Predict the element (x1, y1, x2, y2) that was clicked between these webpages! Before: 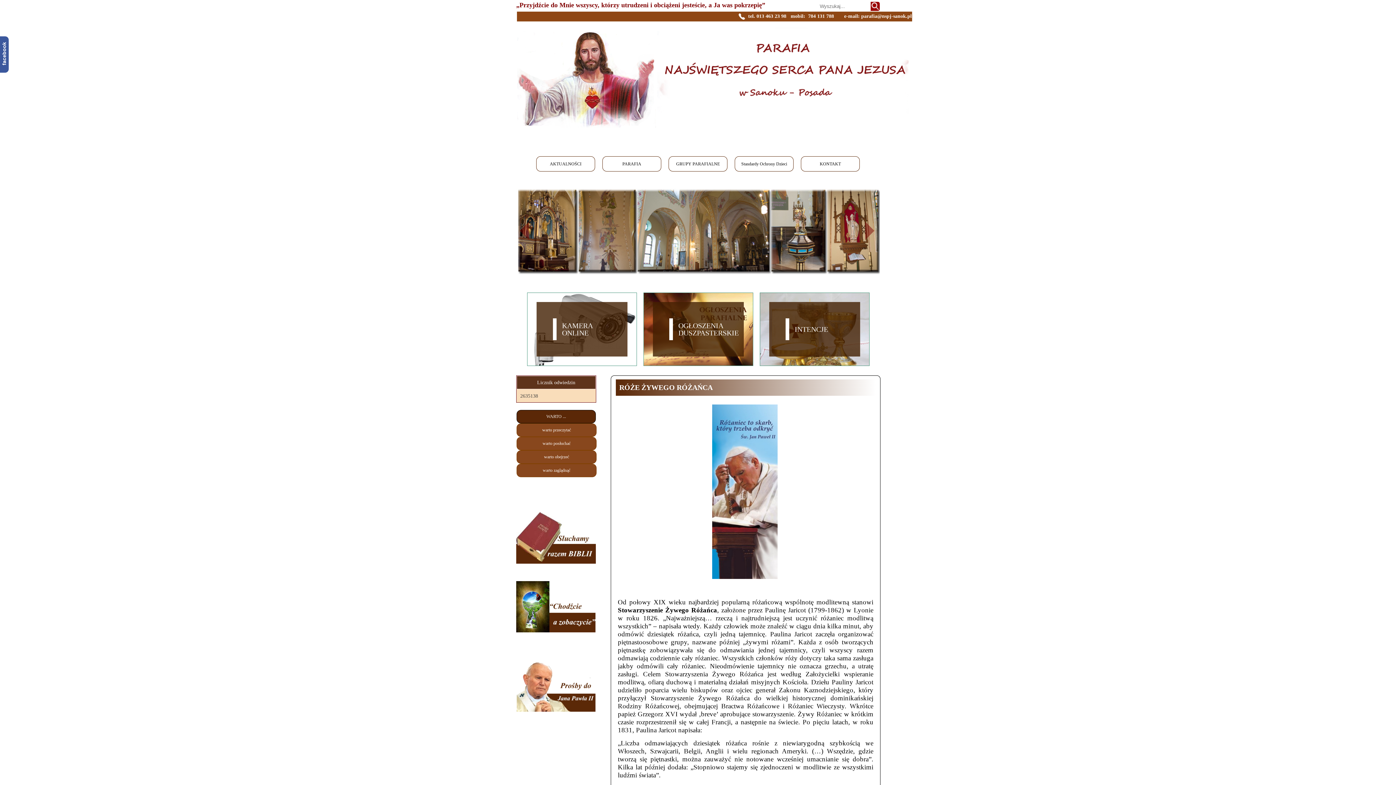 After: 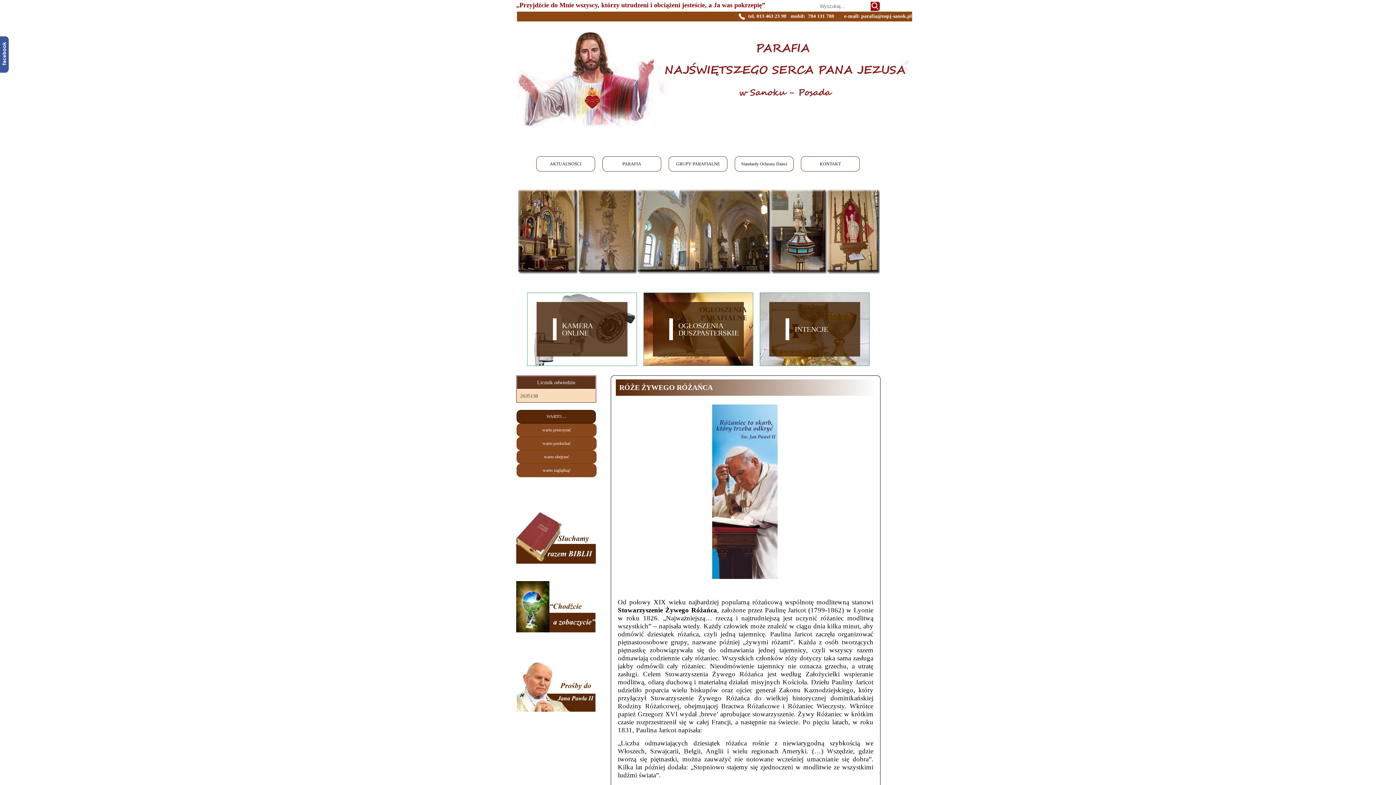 Action: bbox: (861, 13, 912, 18) label: parafia@nspj-sanok.pl